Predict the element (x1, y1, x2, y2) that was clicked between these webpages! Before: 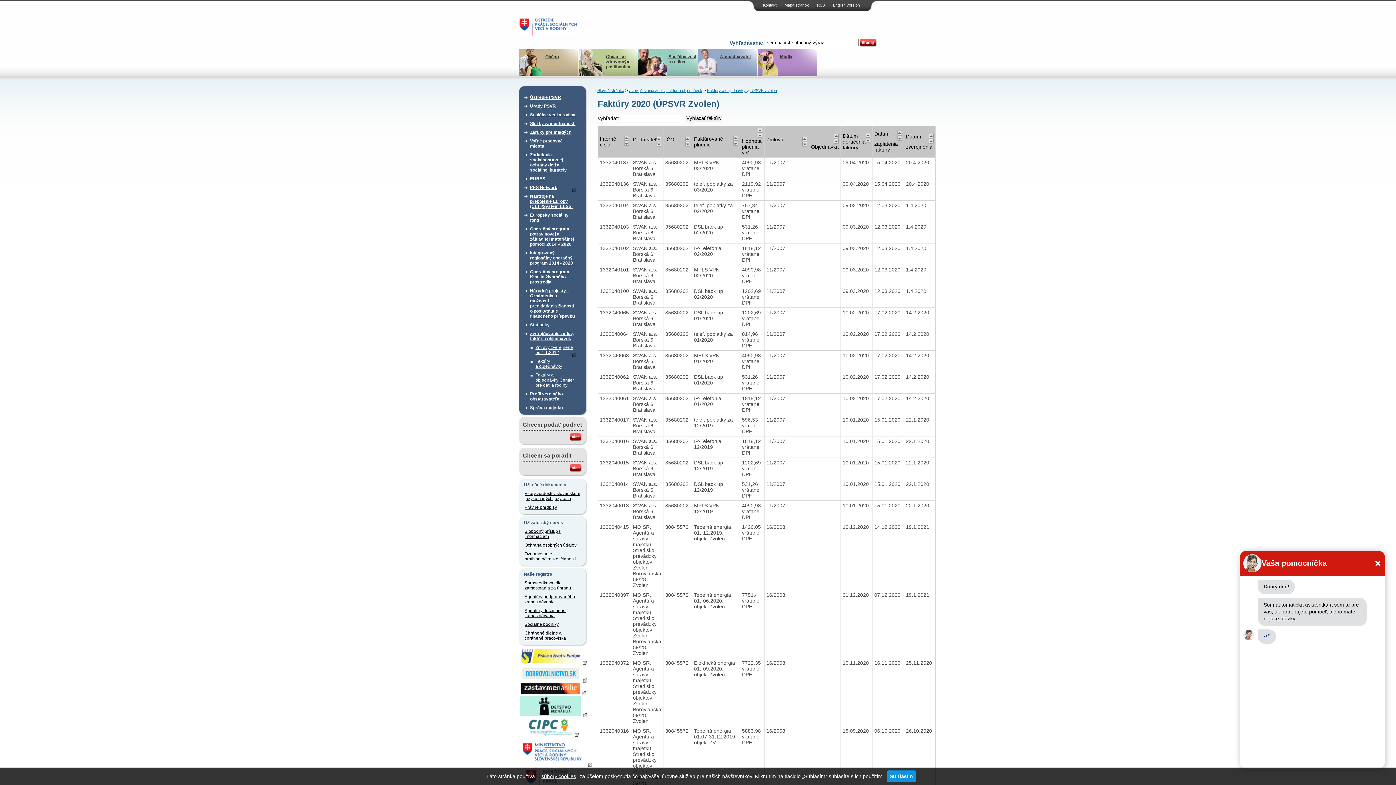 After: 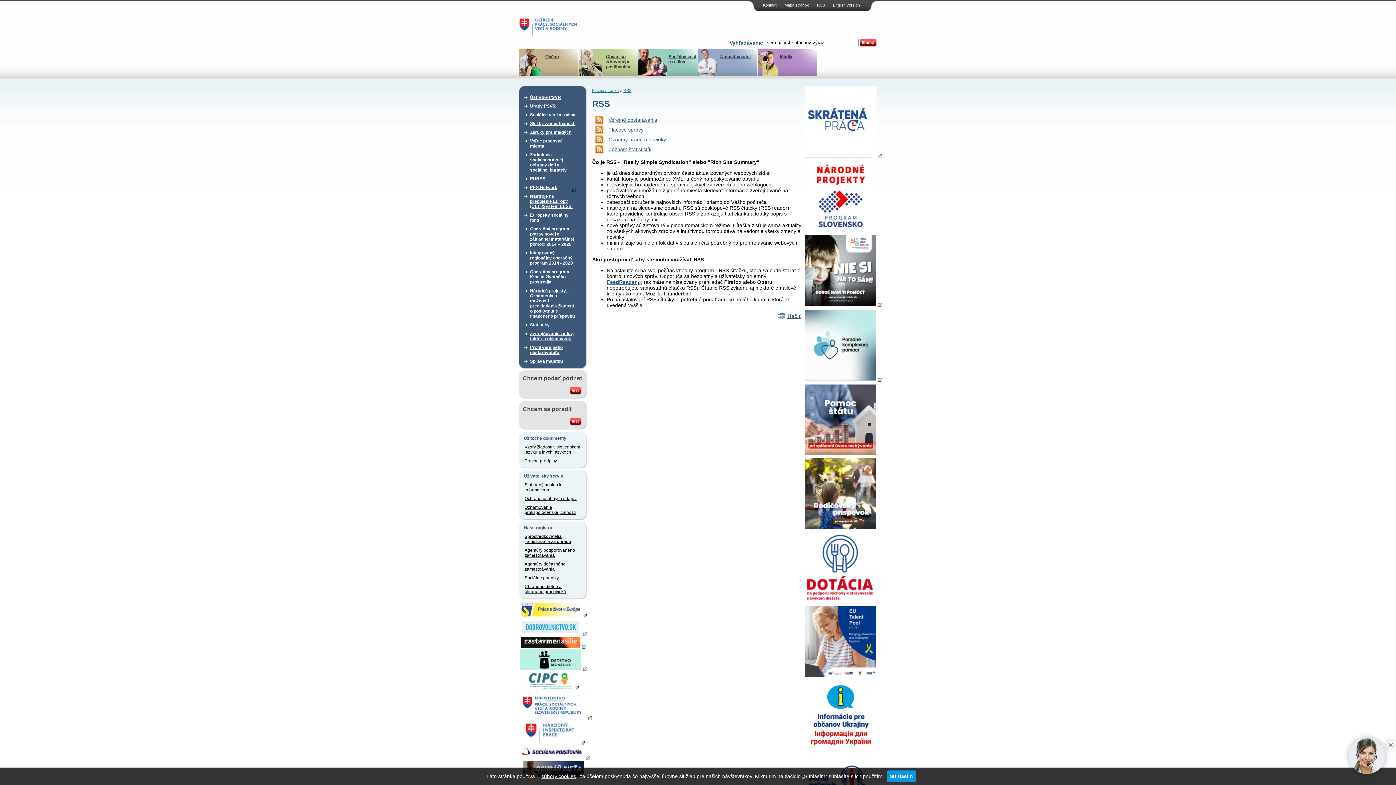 Action: bbox: (817, 2, 825, 7) label: RSS